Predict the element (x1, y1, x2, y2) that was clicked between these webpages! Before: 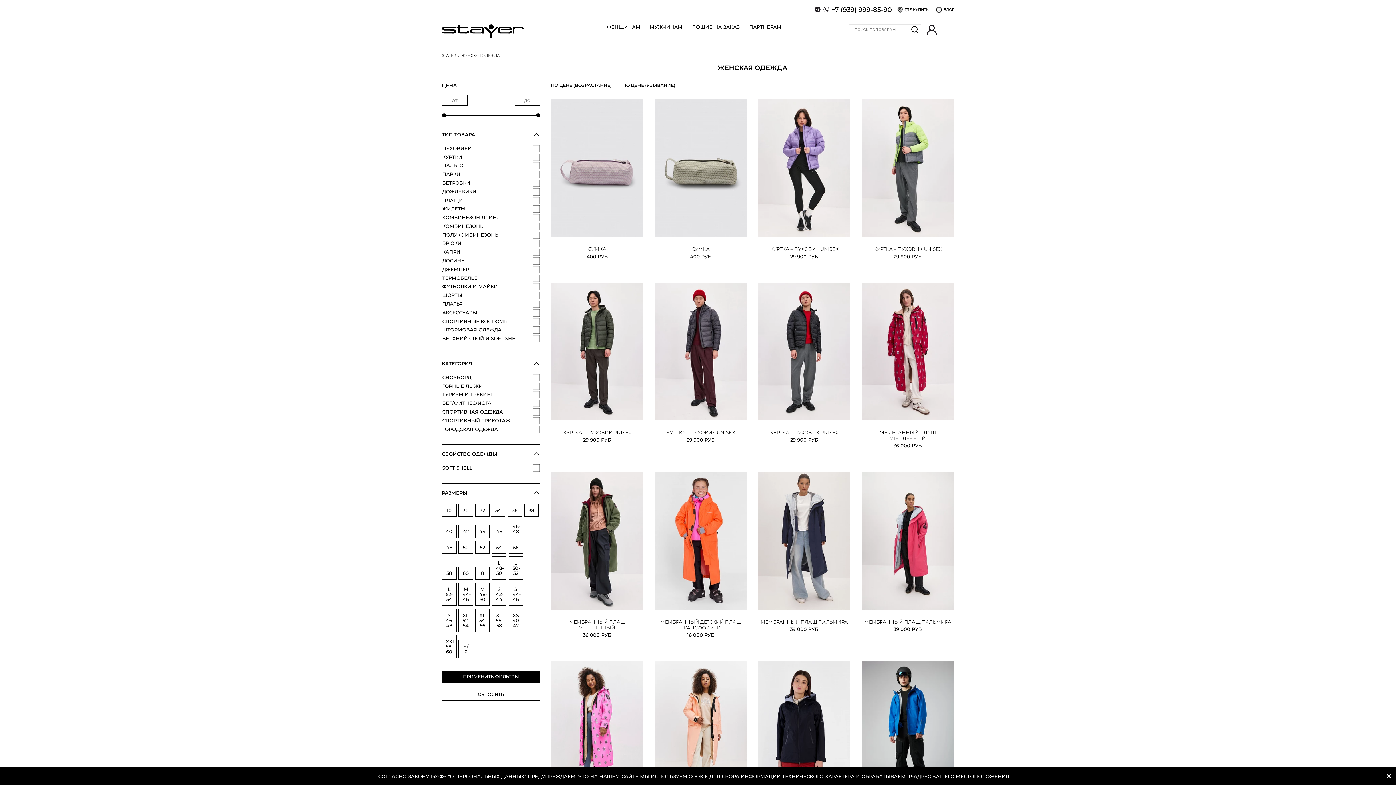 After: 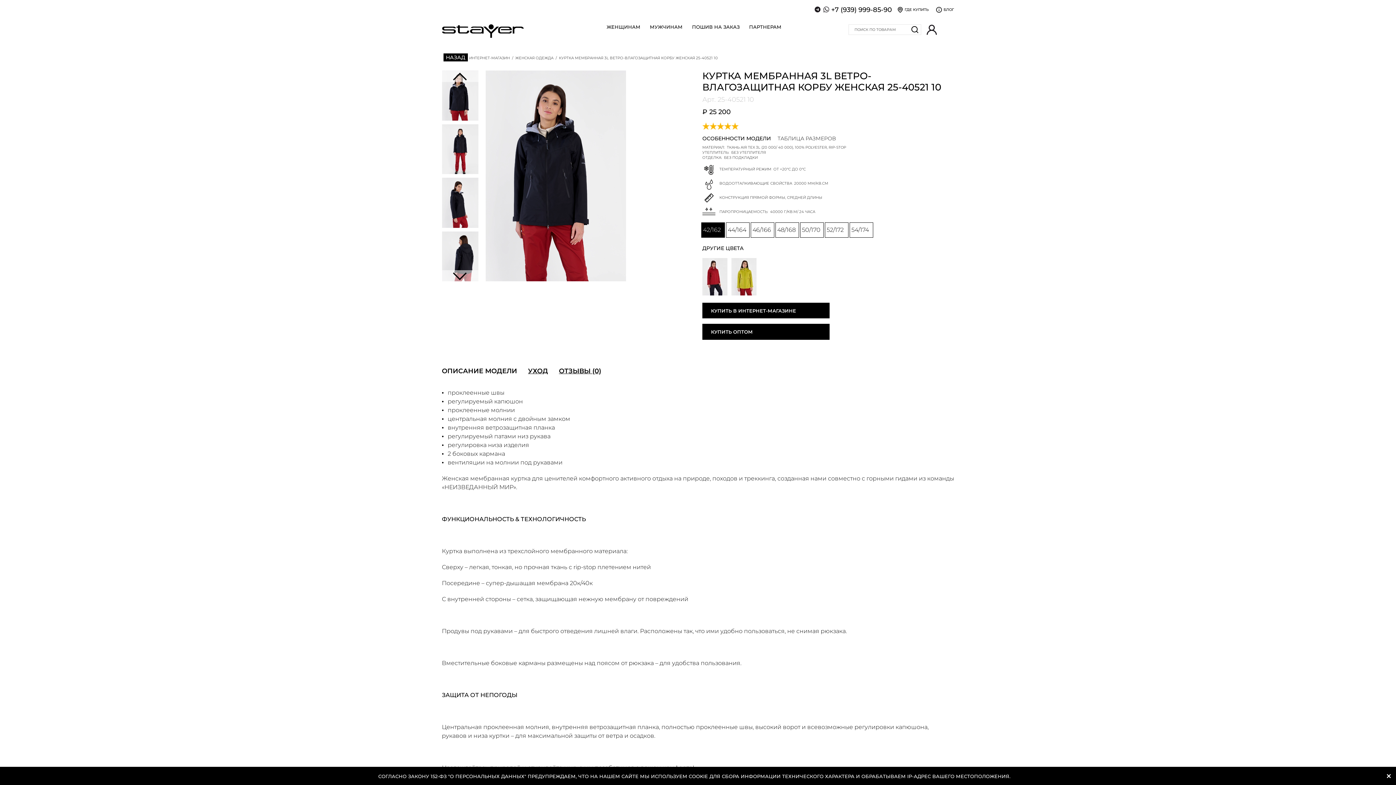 Action: bbox: (758, 661, 850, 828) label: КУРТКА МЕМБРАННАЯ 3L ВЕТРО-ВЛАГОЗАЩИТНАЯ КОРБУ
25 200 РУБ